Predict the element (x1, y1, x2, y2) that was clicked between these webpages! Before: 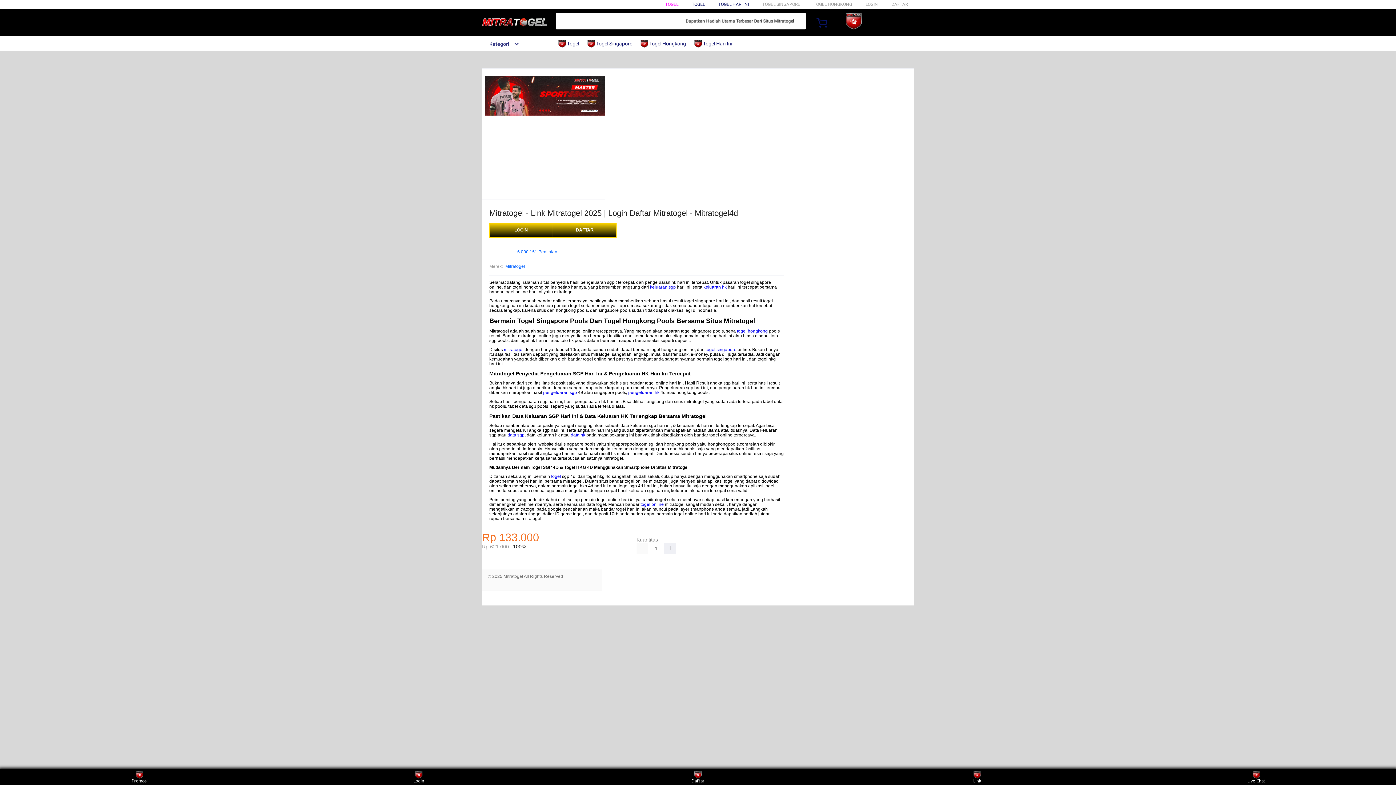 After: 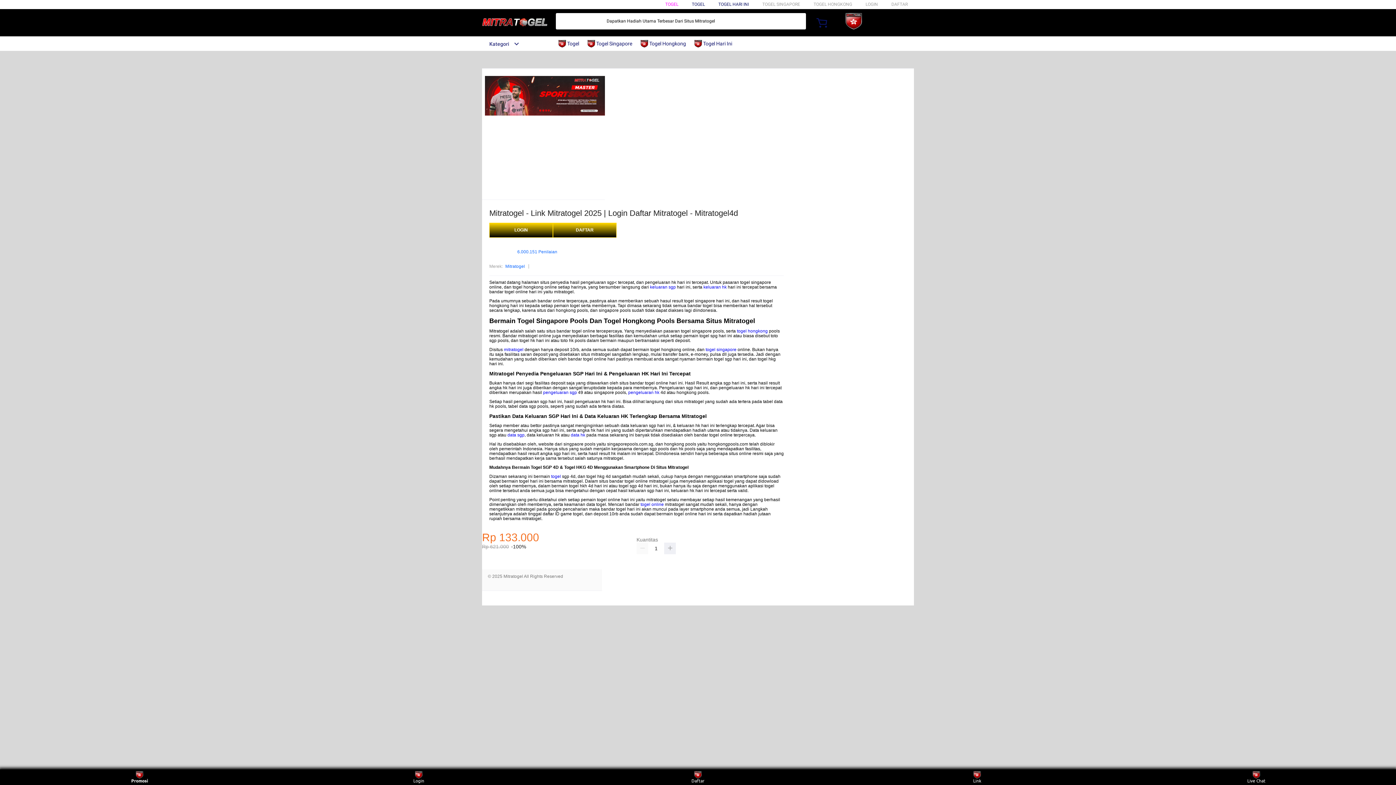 Action: label: Promosi bbox: (126, 771, 153, 783)